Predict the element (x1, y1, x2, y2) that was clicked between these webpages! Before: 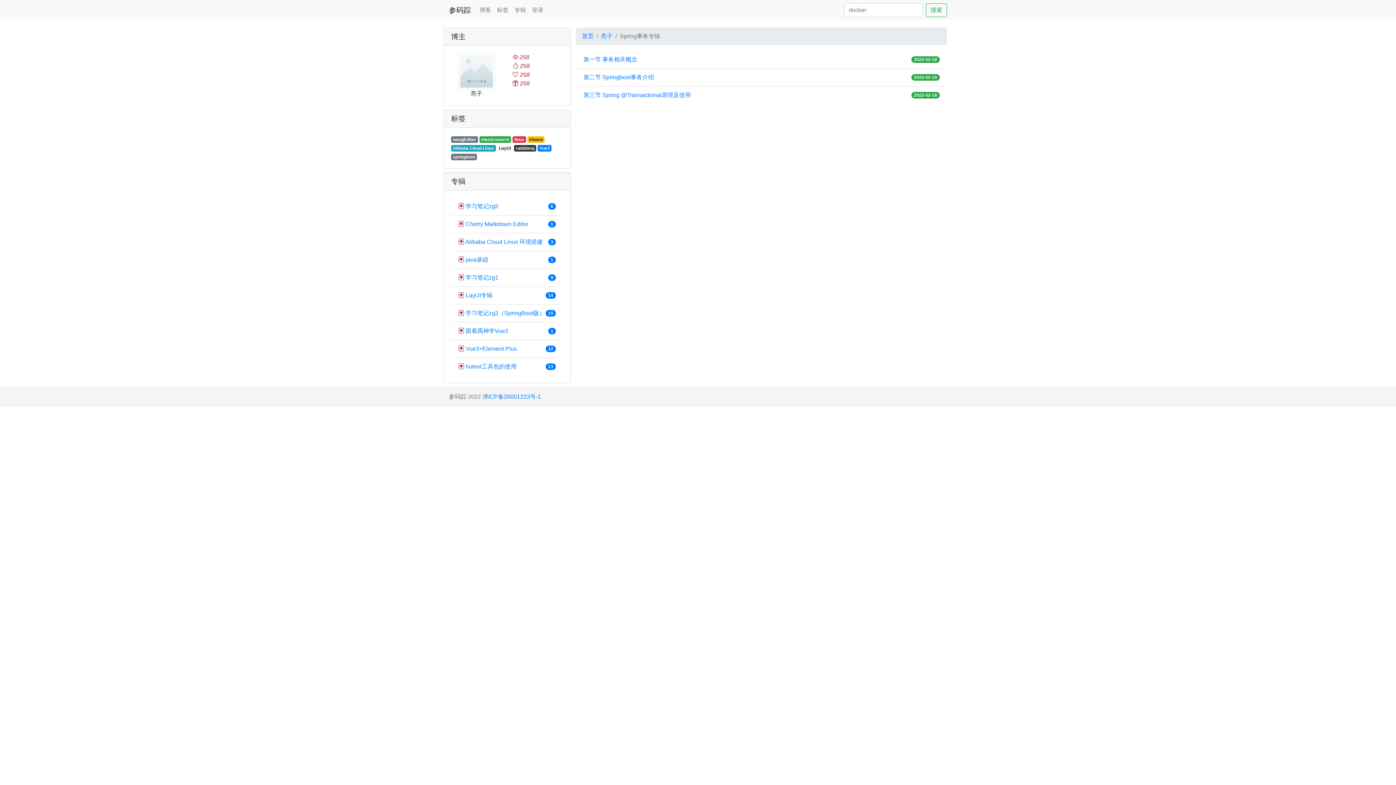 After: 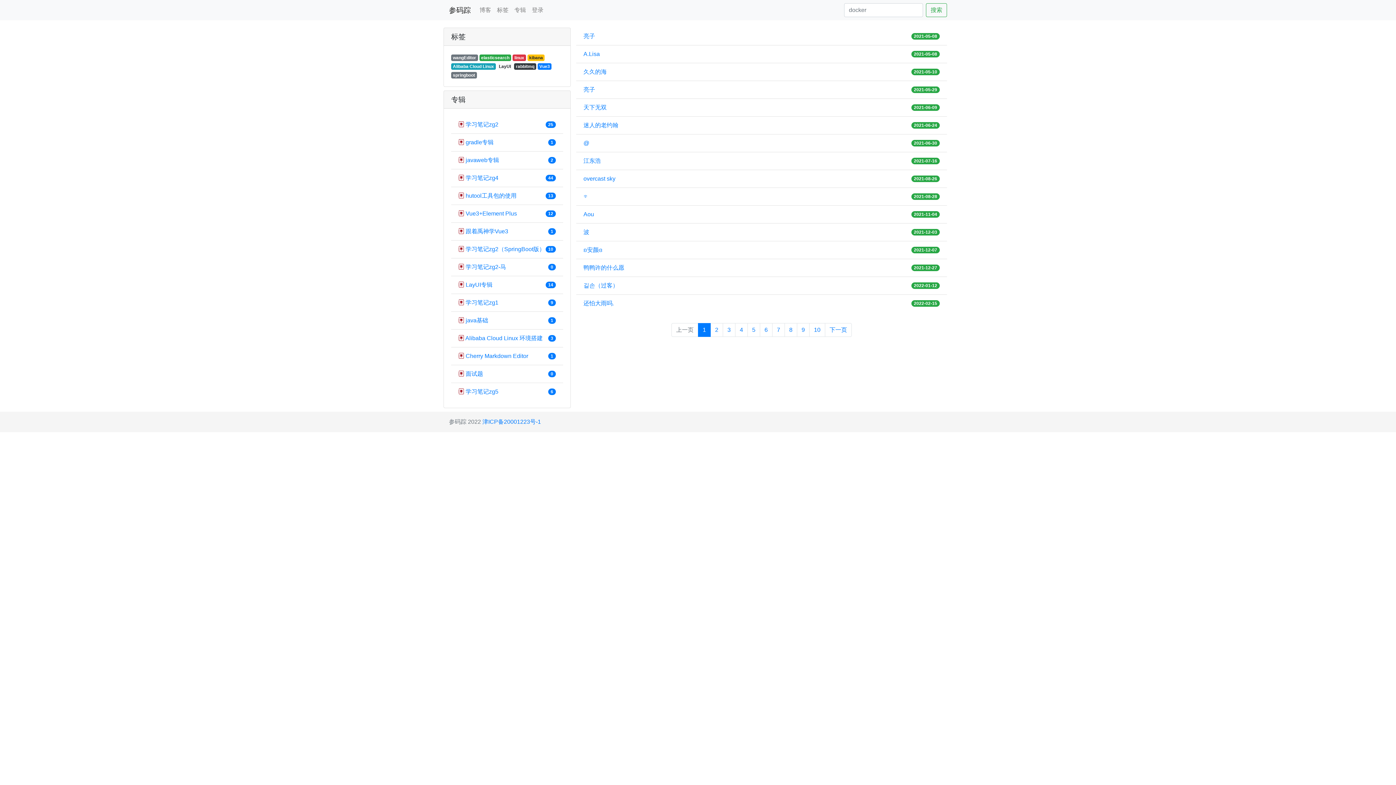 Action: label: 搜索 bbox: (926, 3, 947, 17)